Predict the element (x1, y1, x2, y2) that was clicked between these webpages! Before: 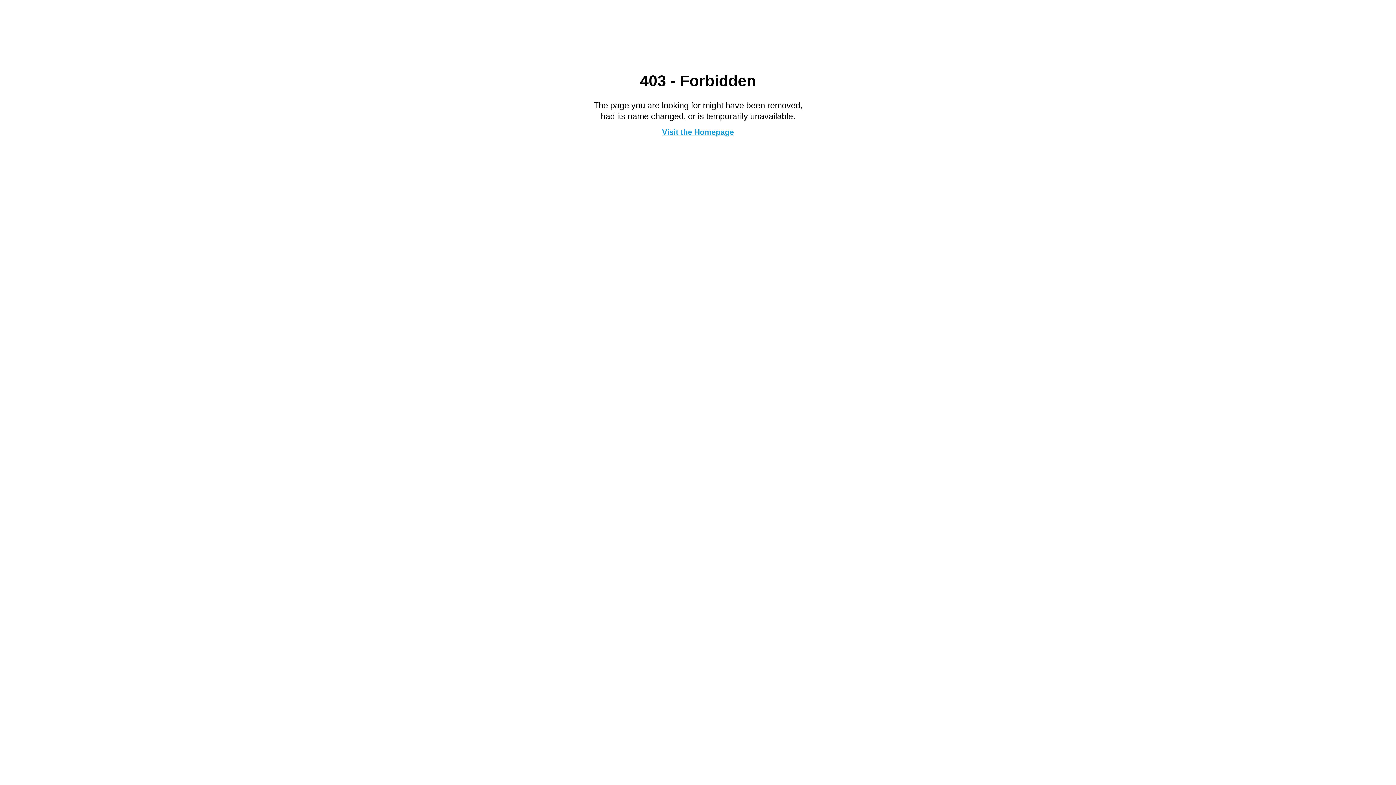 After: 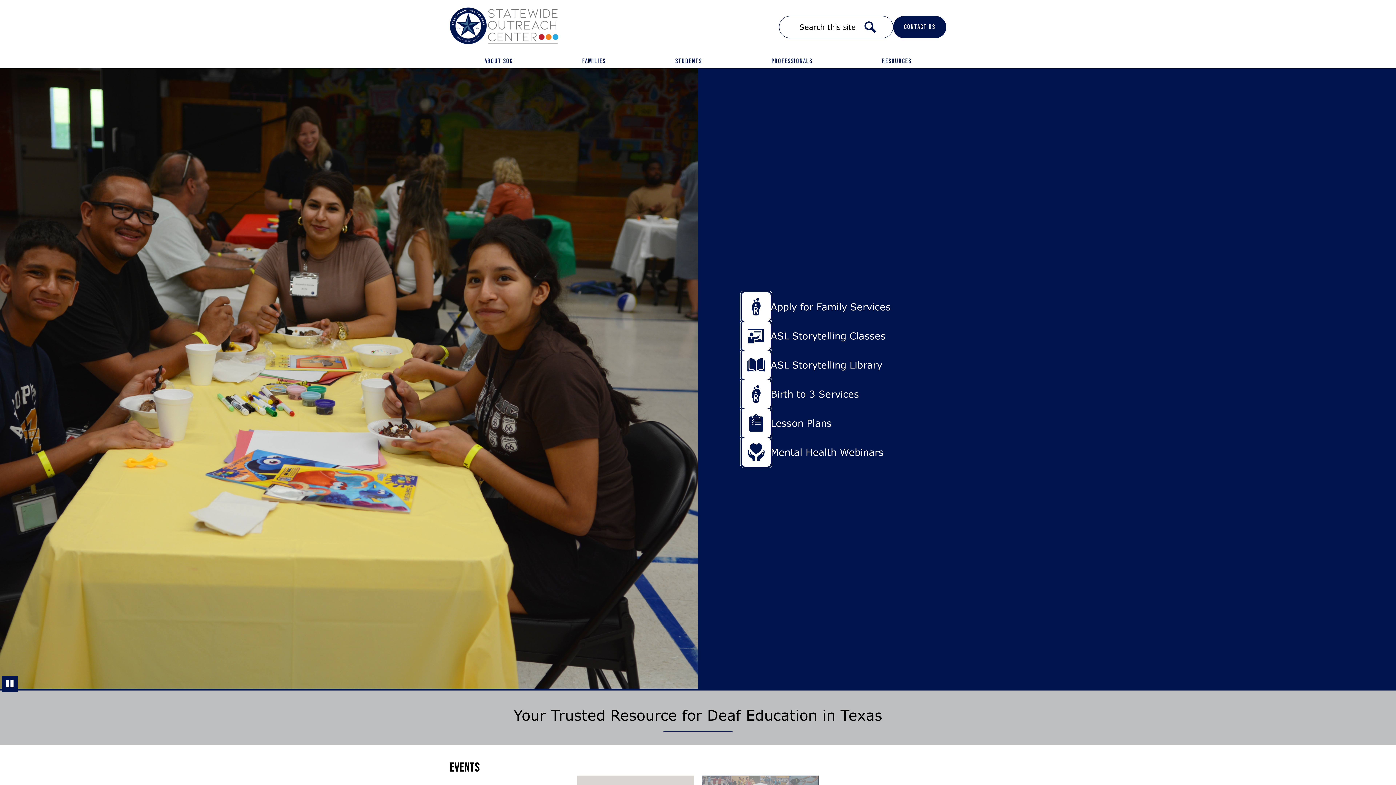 Action: label: Visit the Homepage bbox: (662, 127, 734, 136)